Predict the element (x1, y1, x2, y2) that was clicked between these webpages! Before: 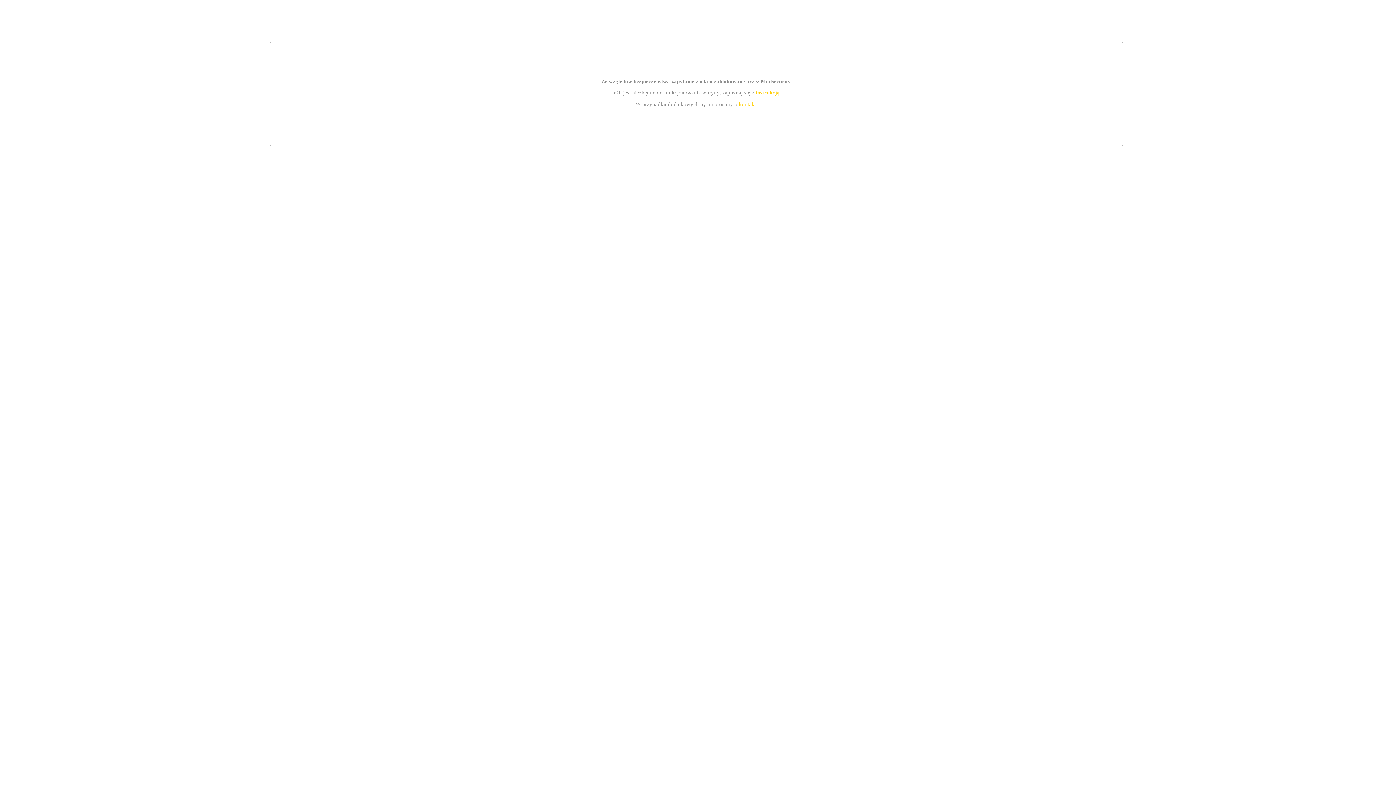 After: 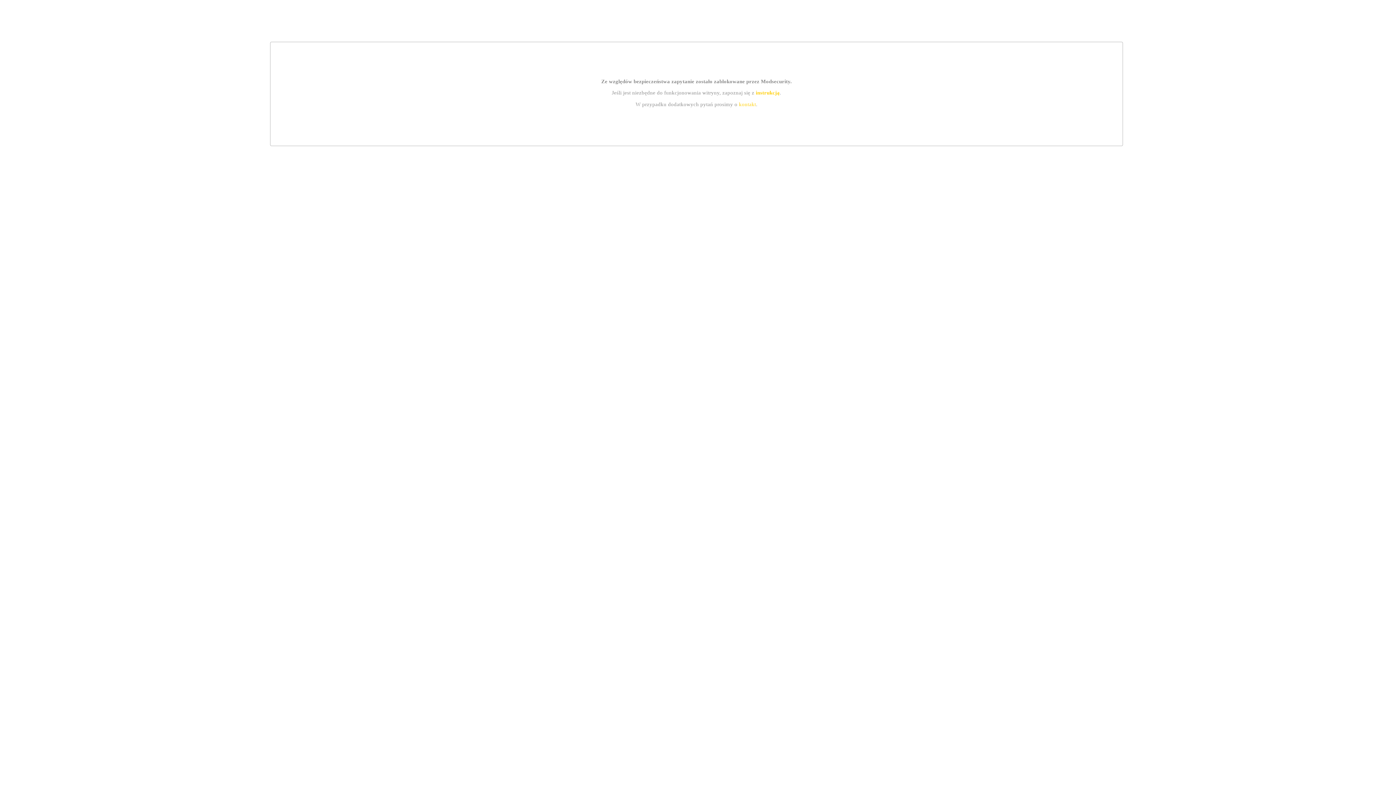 Action: label: instrukcją bbox: (755, 89, 779, 95)